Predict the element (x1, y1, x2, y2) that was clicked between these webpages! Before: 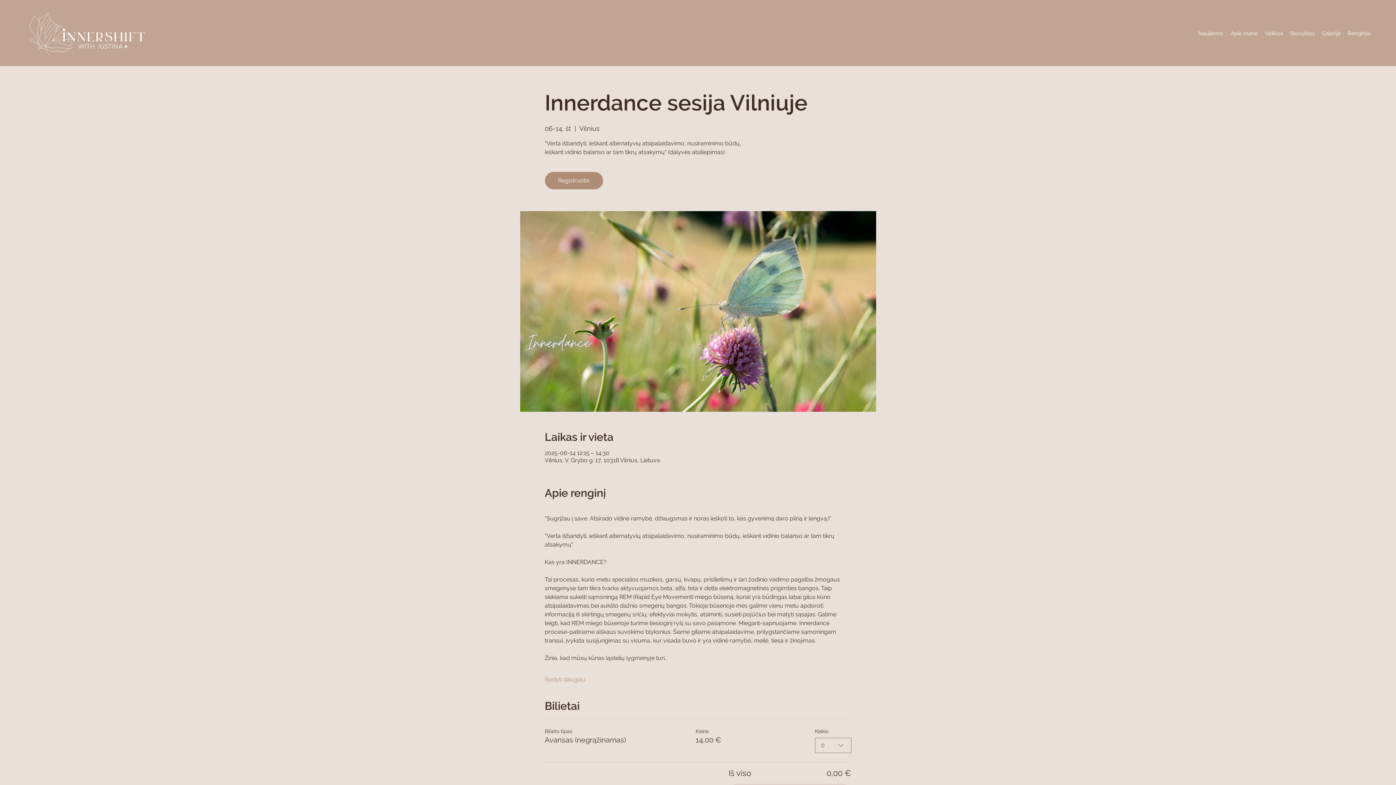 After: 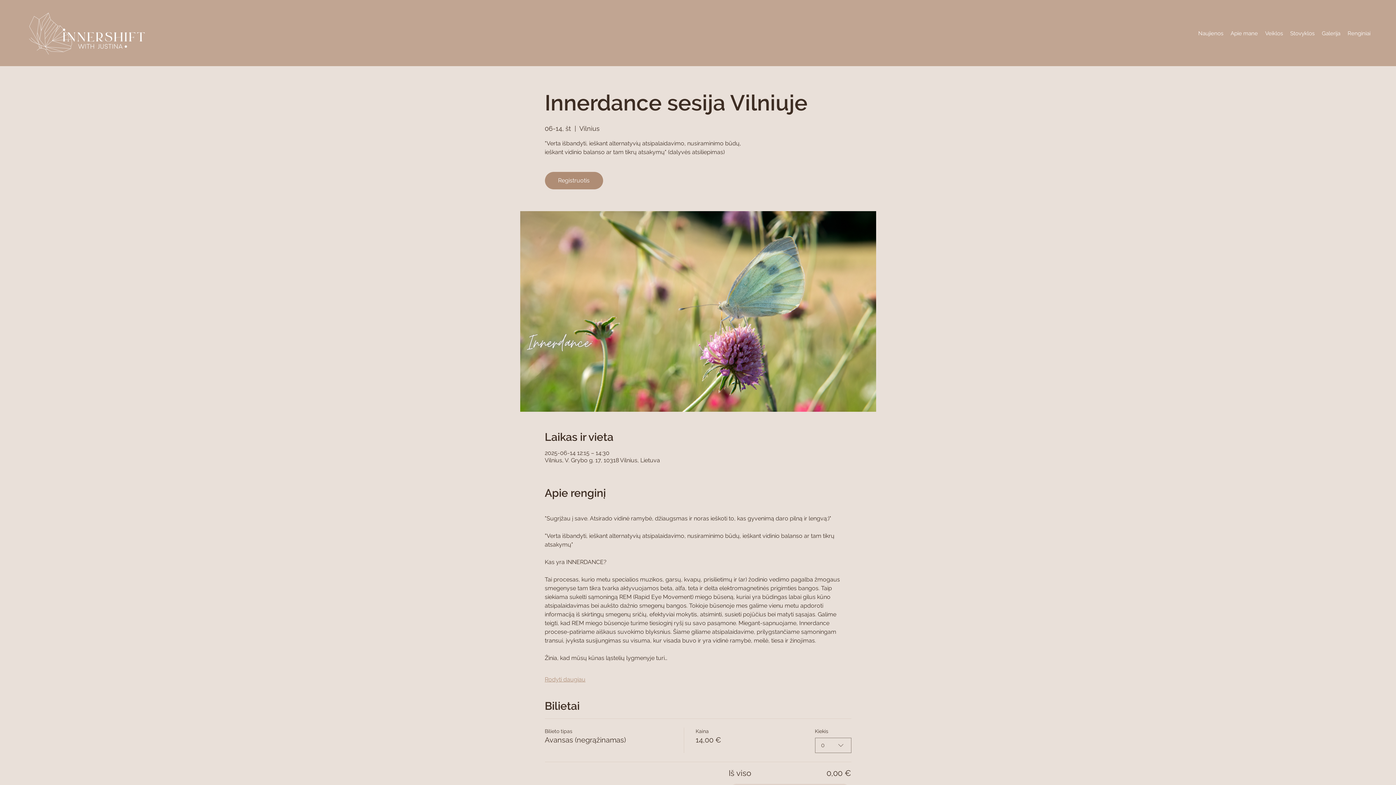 Action: bbox: (544, 676, 585, 684) label: Rodyti daugiau